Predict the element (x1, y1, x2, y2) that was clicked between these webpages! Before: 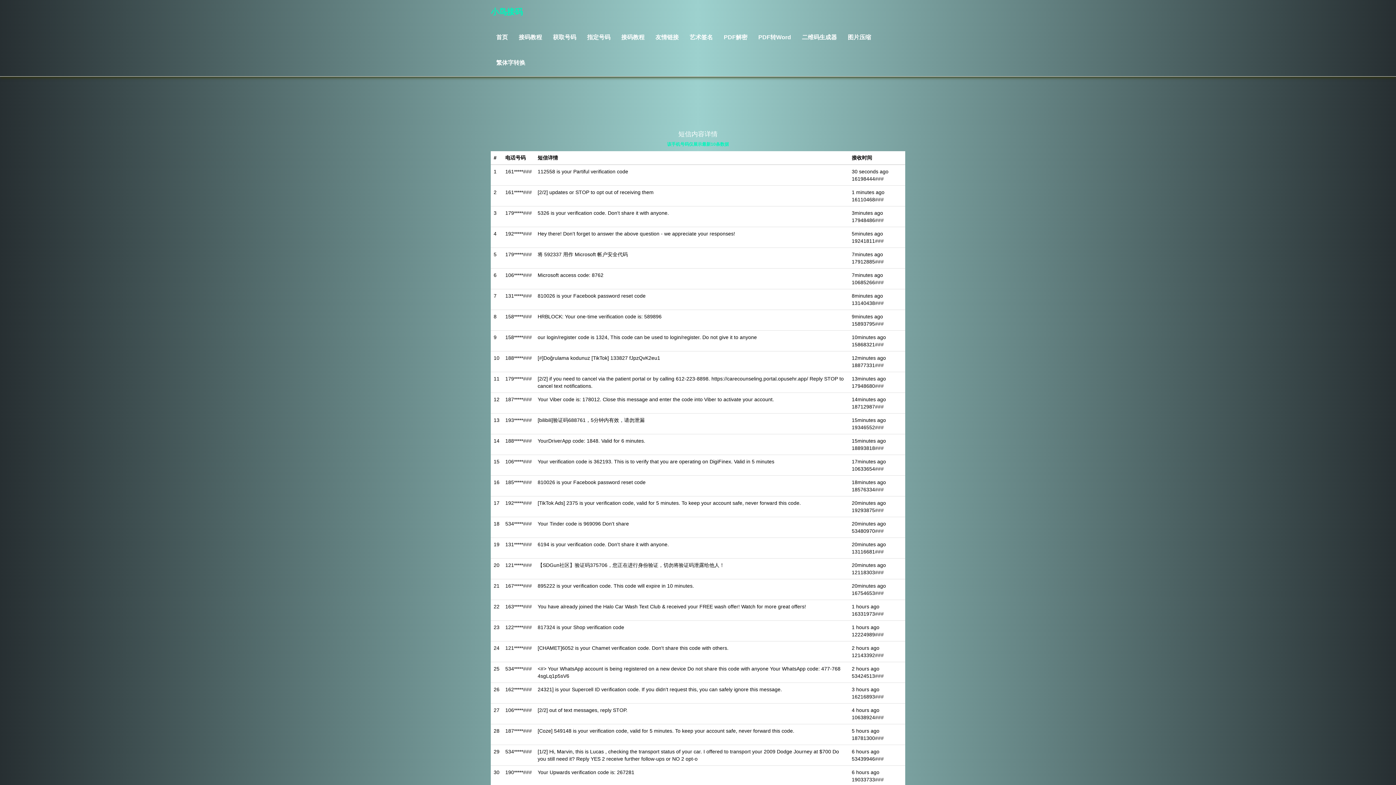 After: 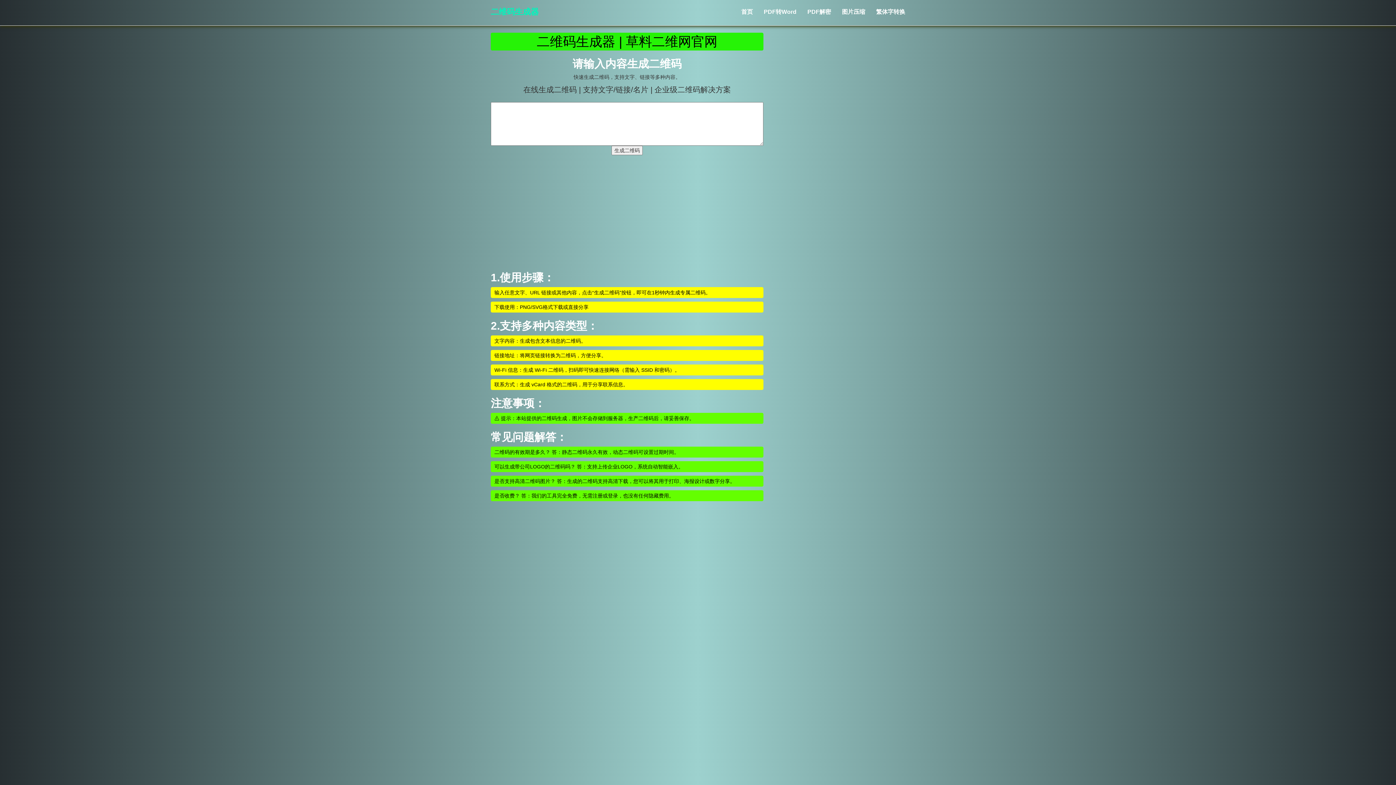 Action: bbox: (796, 25, 842, 50) label: 二维码生成器